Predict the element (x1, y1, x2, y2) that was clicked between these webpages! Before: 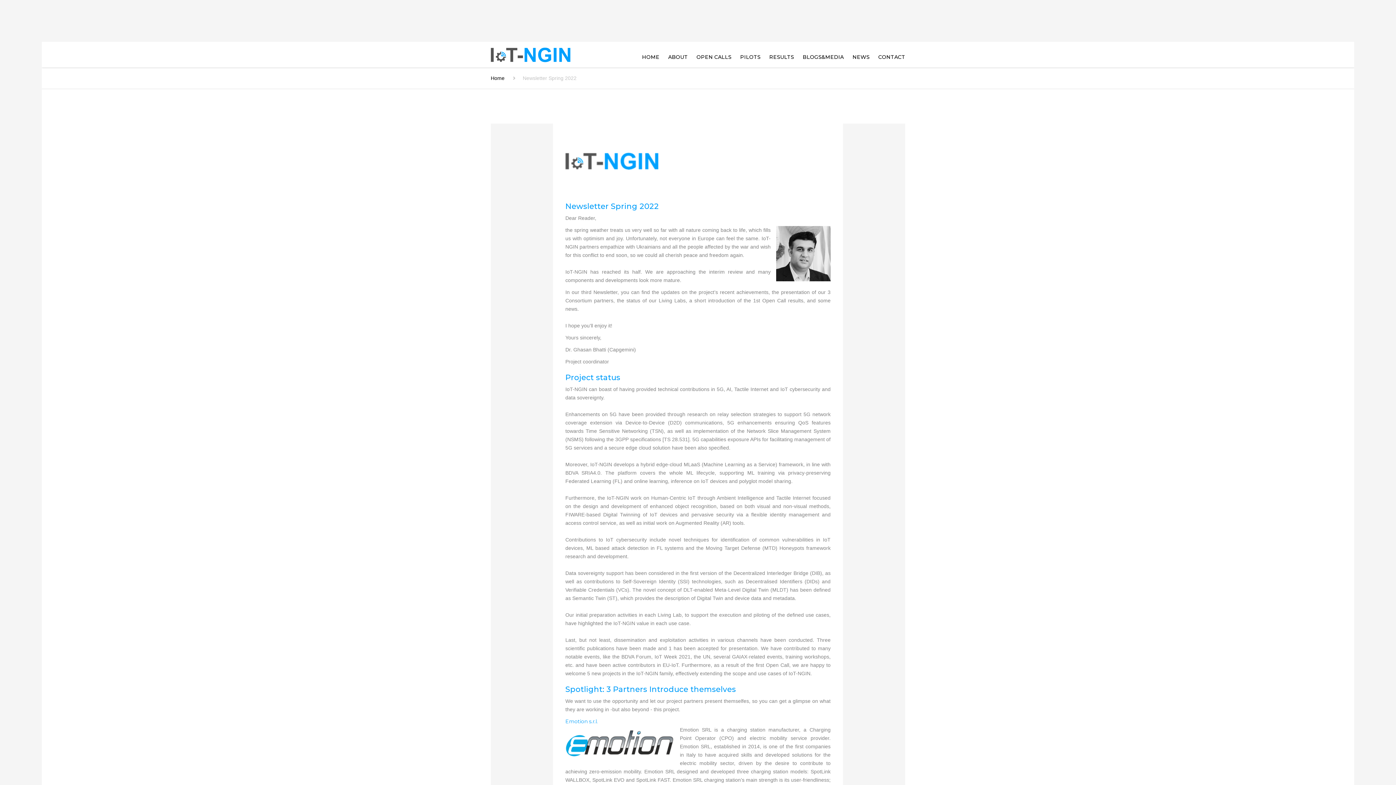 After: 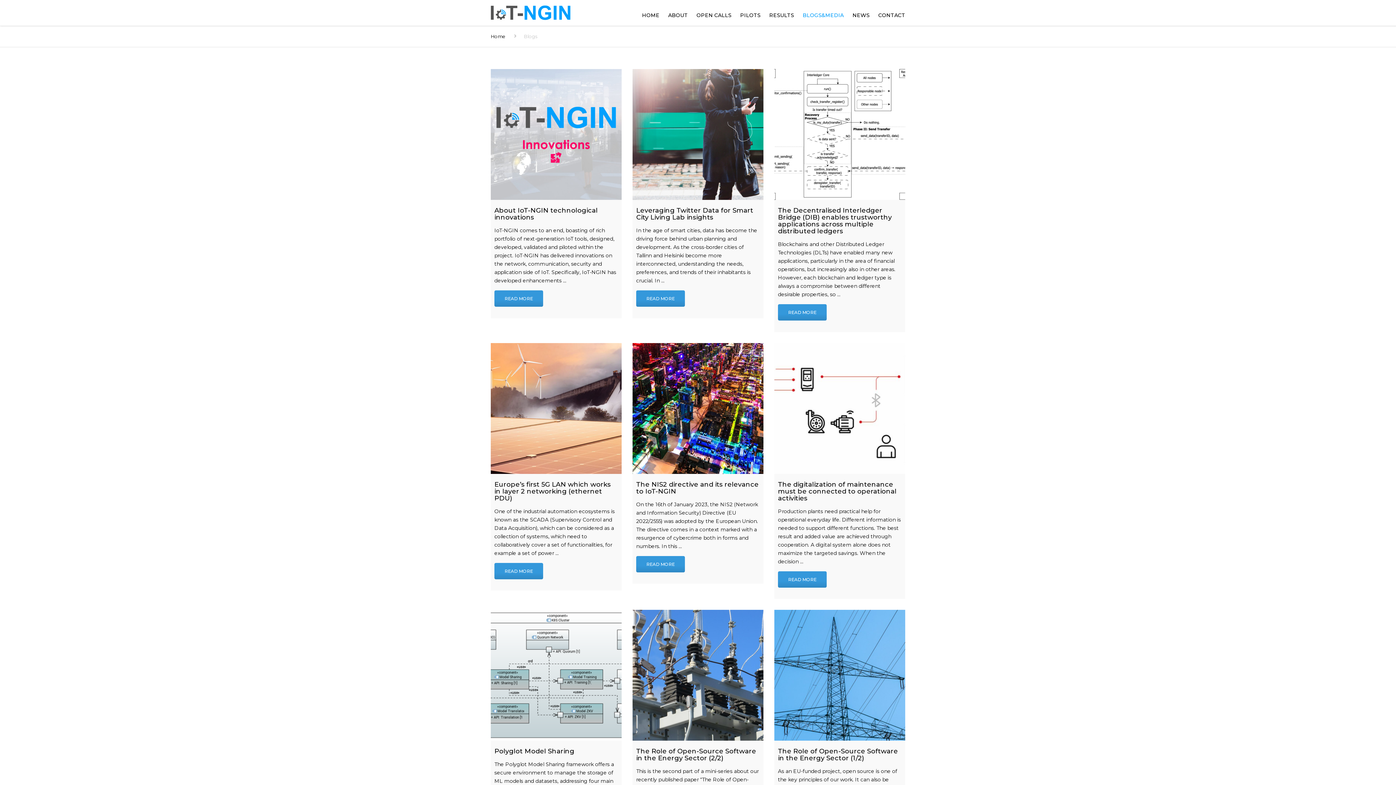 Action: label: BLOGS&MEDIA bbox: (799, 44, 847, 70)